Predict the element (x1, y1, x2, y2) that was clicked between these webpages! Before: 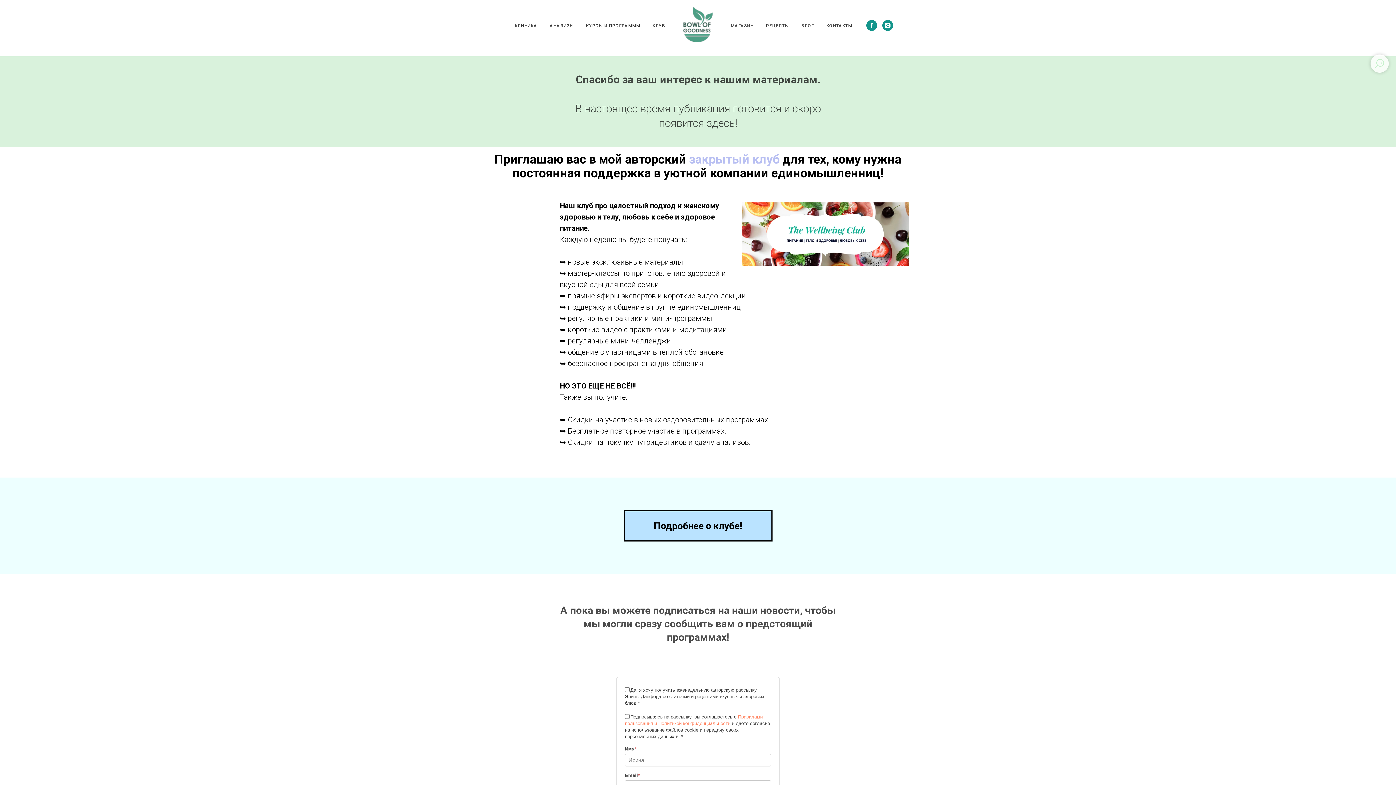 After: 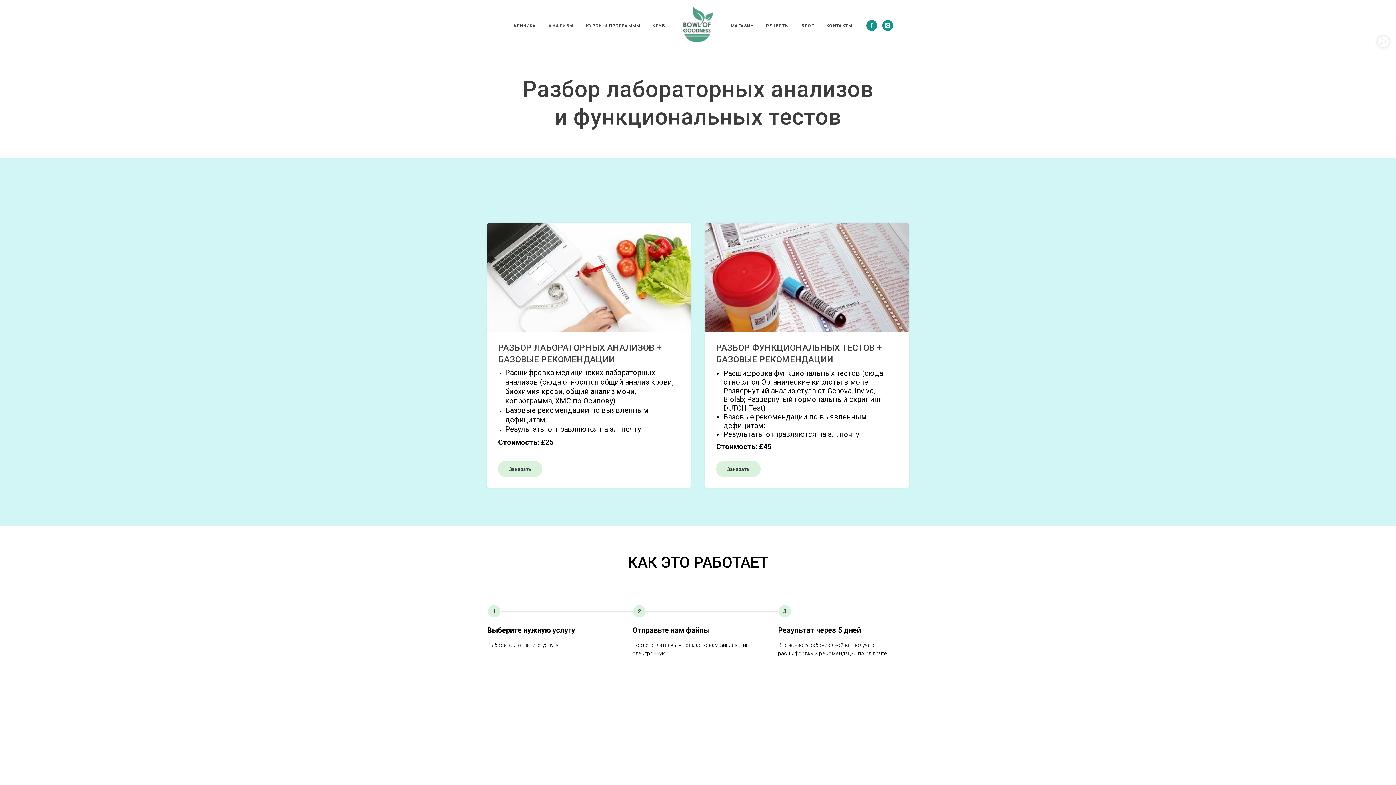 Action: label: АНАЛИЗЫ bbox: (549, 23, 573, 28)